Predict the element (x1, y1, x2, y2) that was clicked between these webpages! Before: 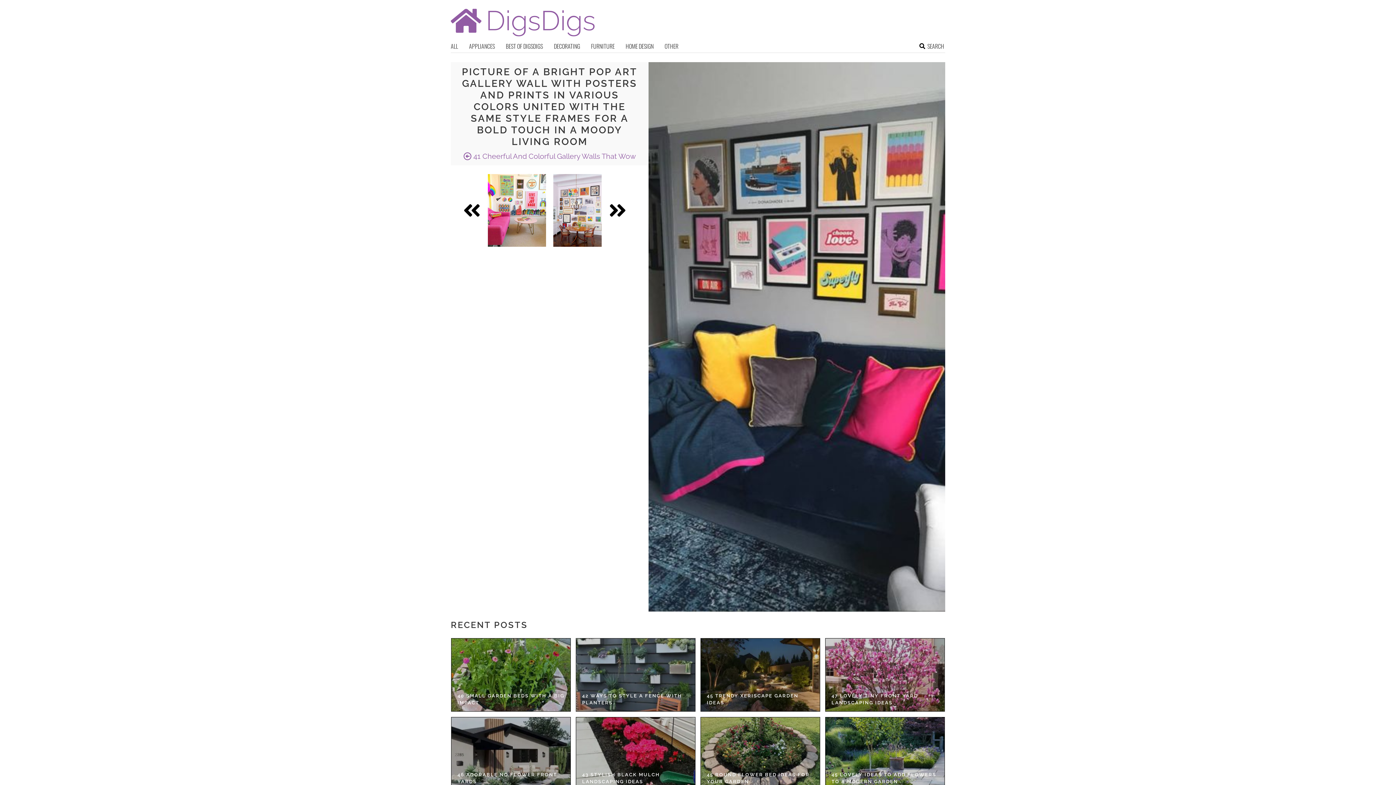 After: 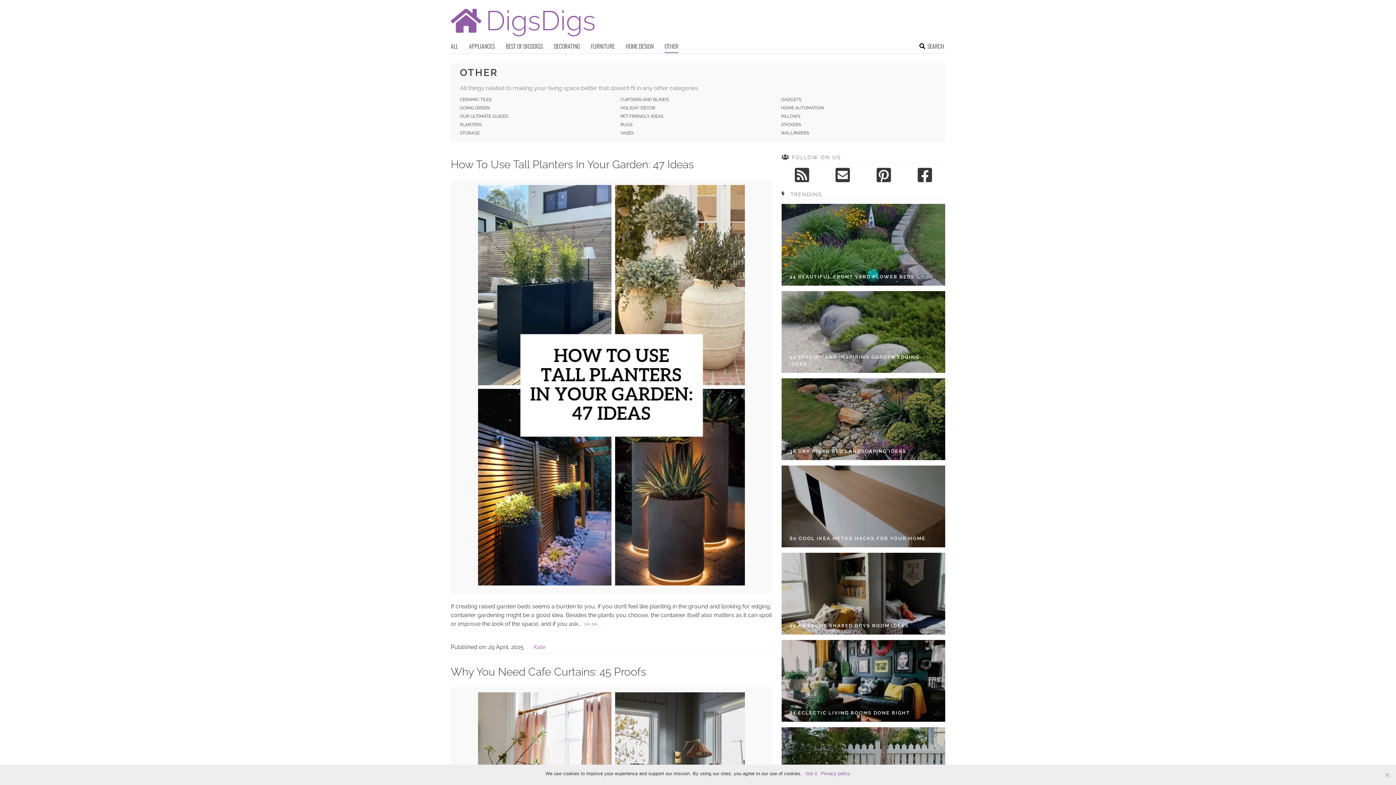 Action: label: OTHER bbox: (664, 41, 678, 52)